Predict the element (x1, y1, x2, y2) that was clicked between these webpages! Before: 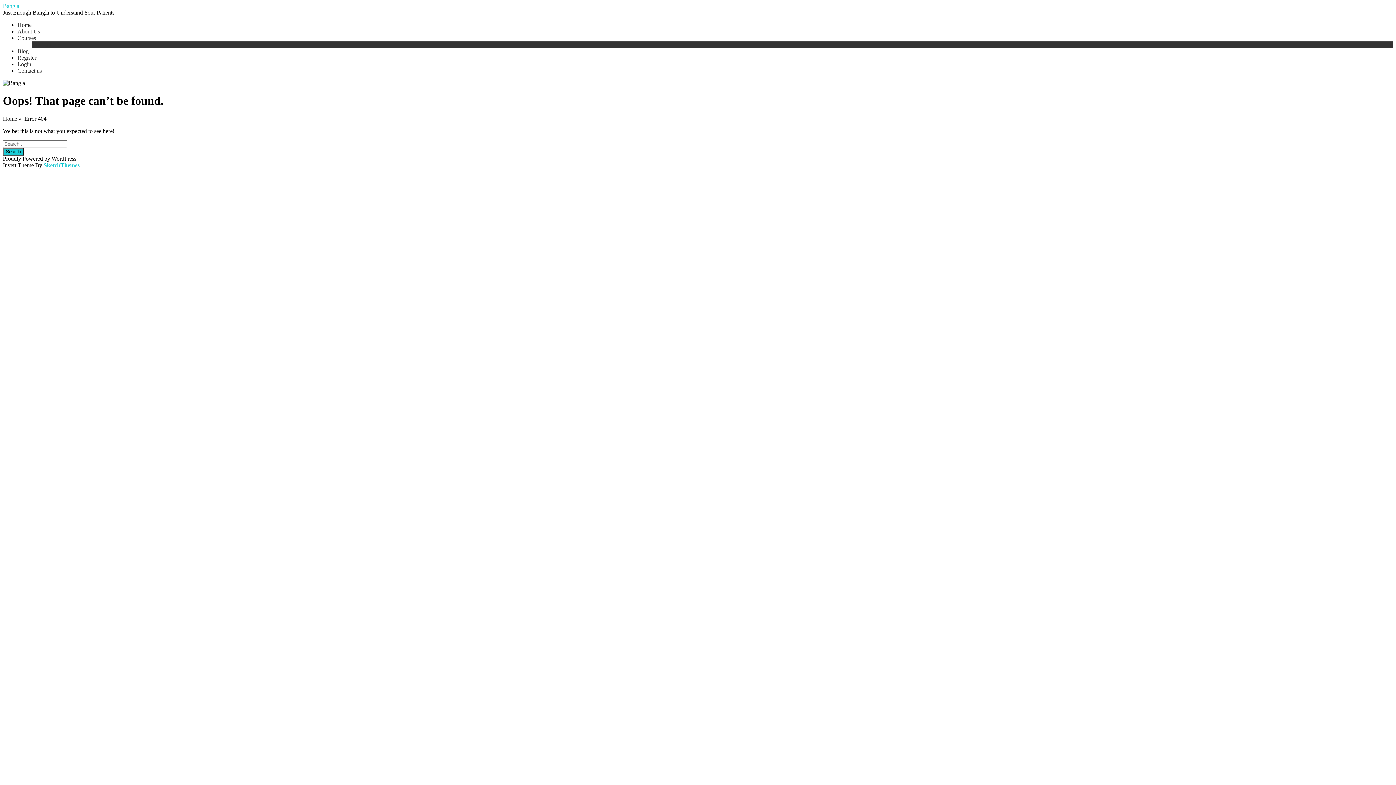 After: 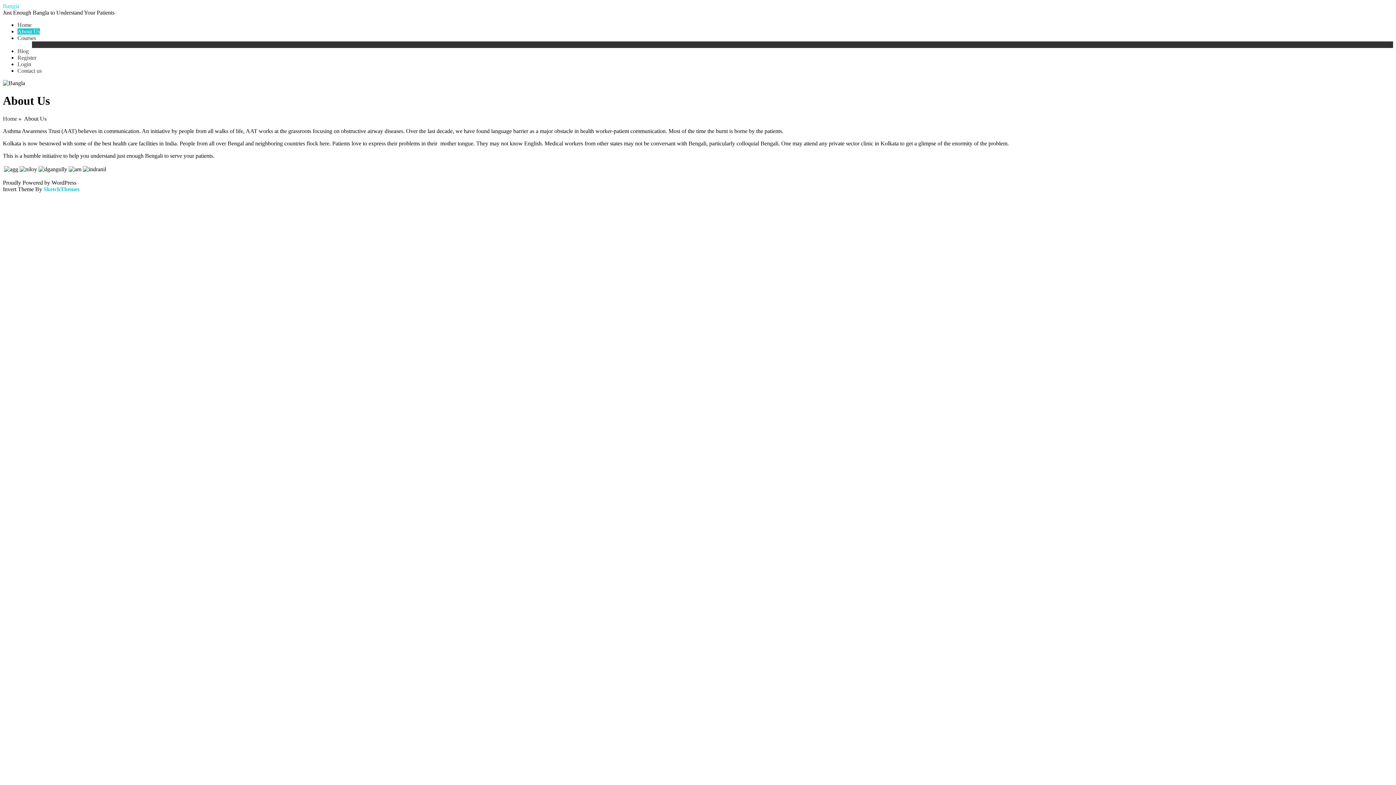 Action: bbox: (17, 28, 40, 34) label: About Us